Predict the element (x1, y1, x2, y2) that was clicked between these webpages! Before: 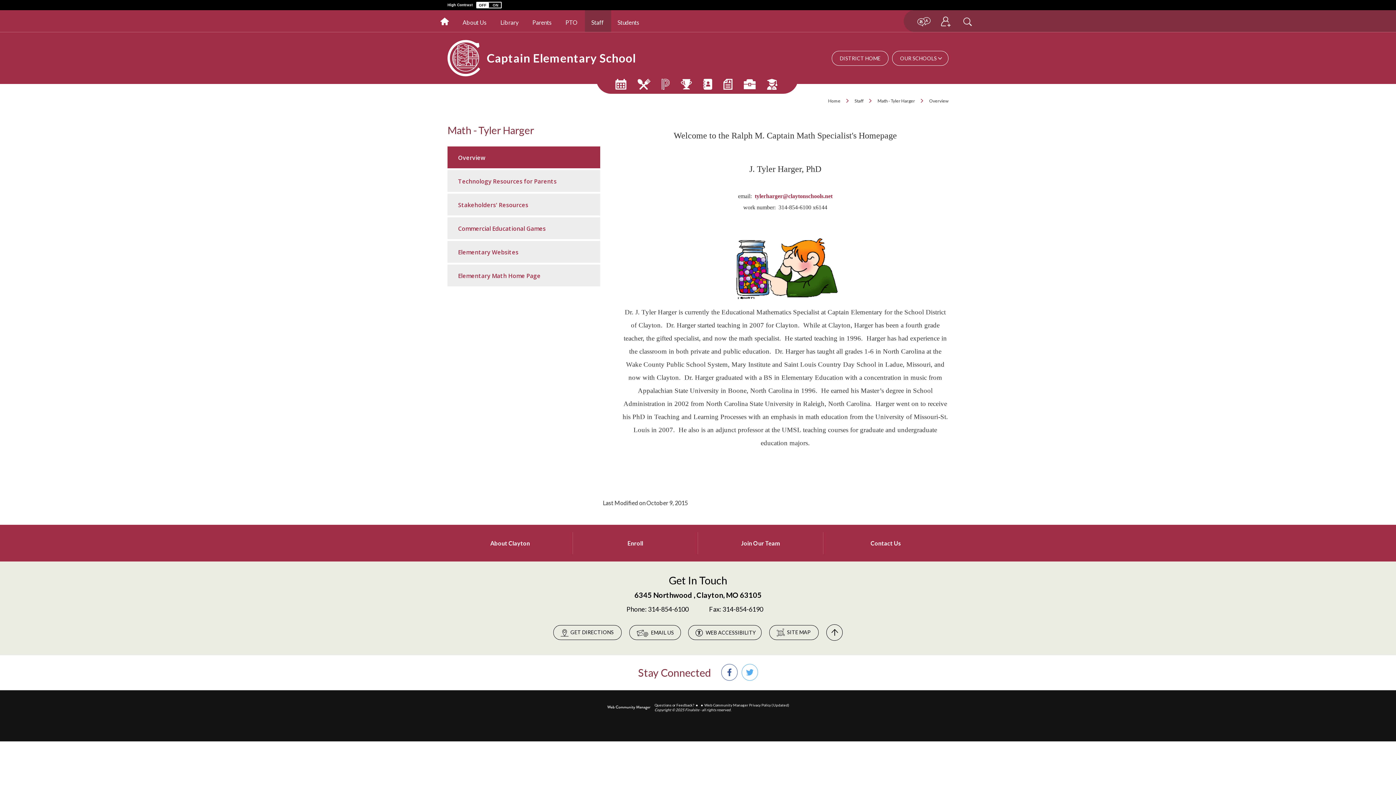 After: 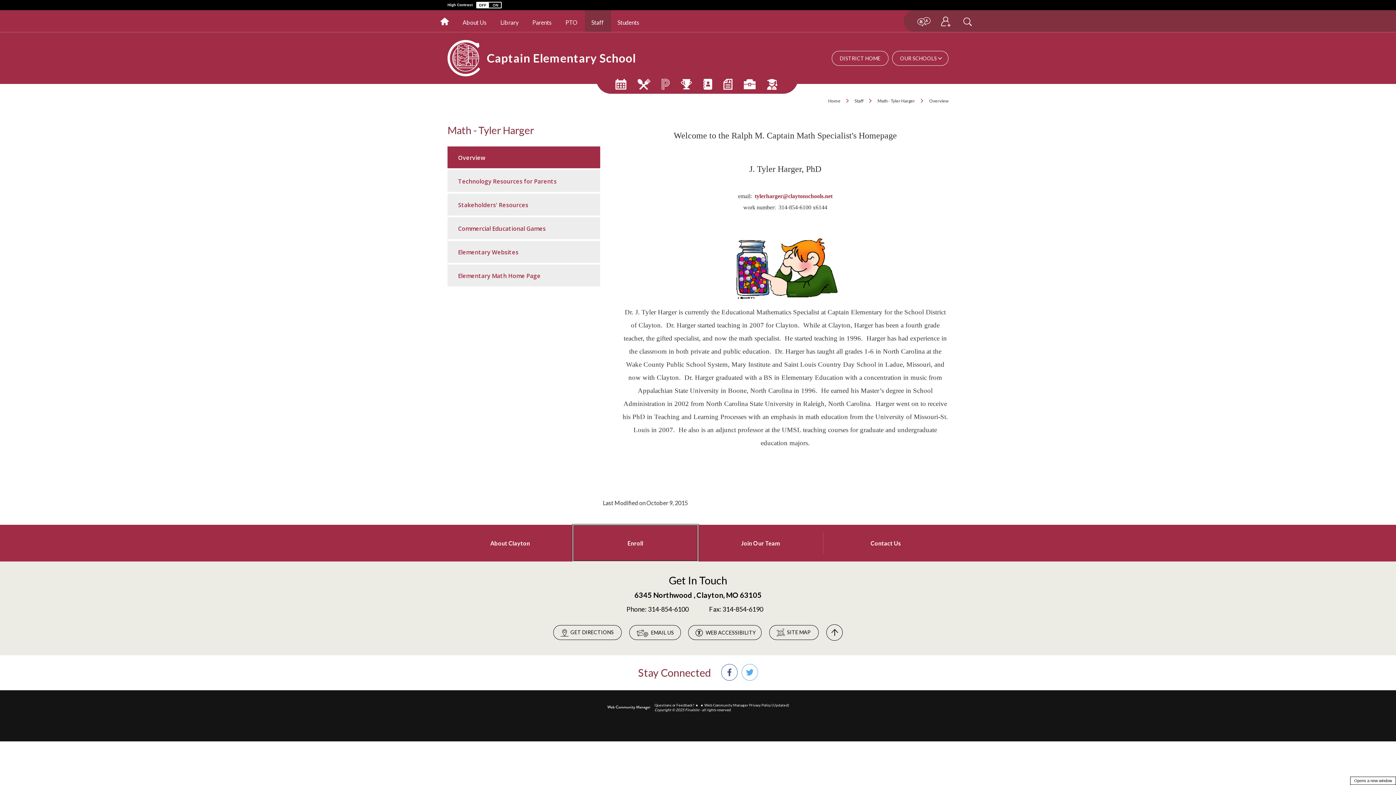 Action: bbox: (572, 525, 698, 561) label: Enroll - Opens a new window